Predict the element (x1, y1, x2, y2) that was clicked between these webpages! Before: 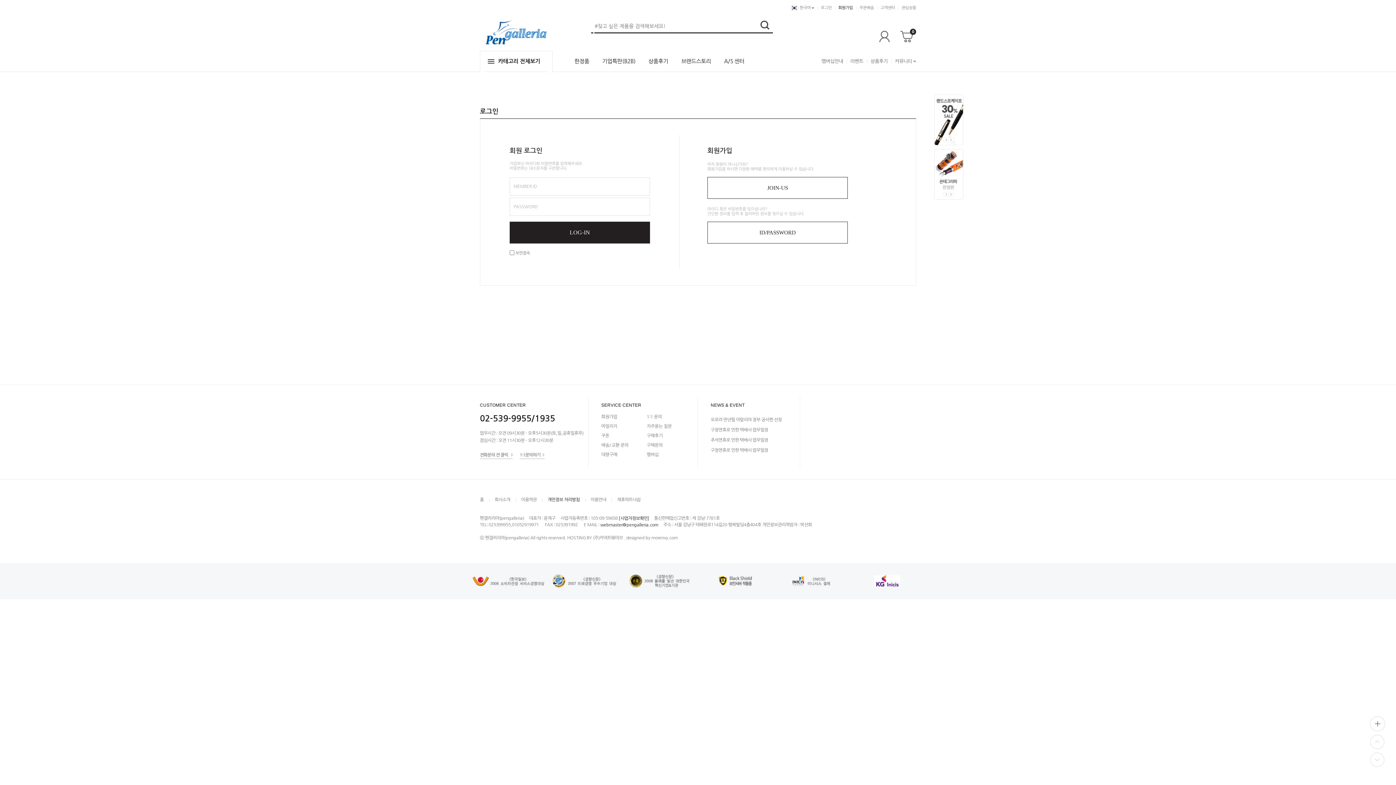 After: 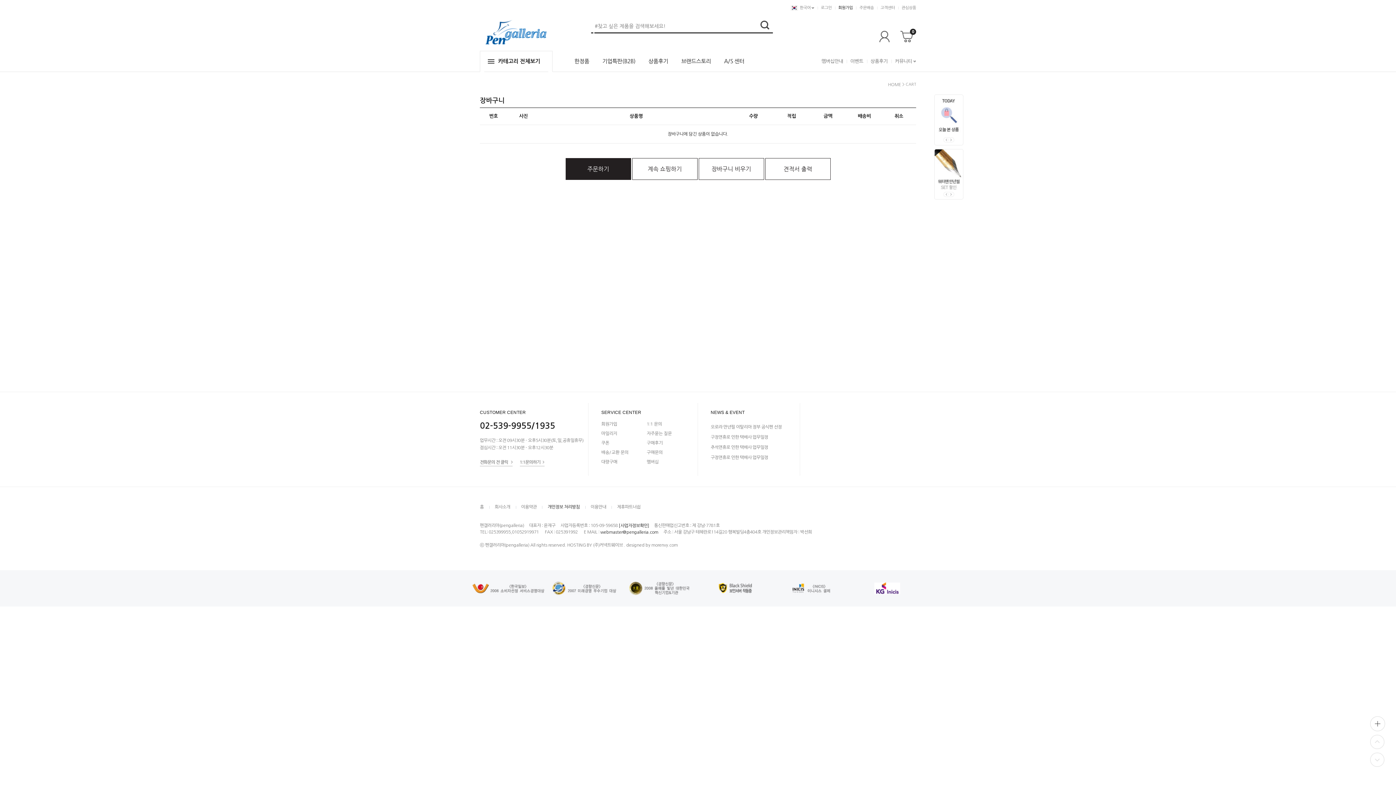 Action: label: 0 bbox: (900, 29, 913, 34)